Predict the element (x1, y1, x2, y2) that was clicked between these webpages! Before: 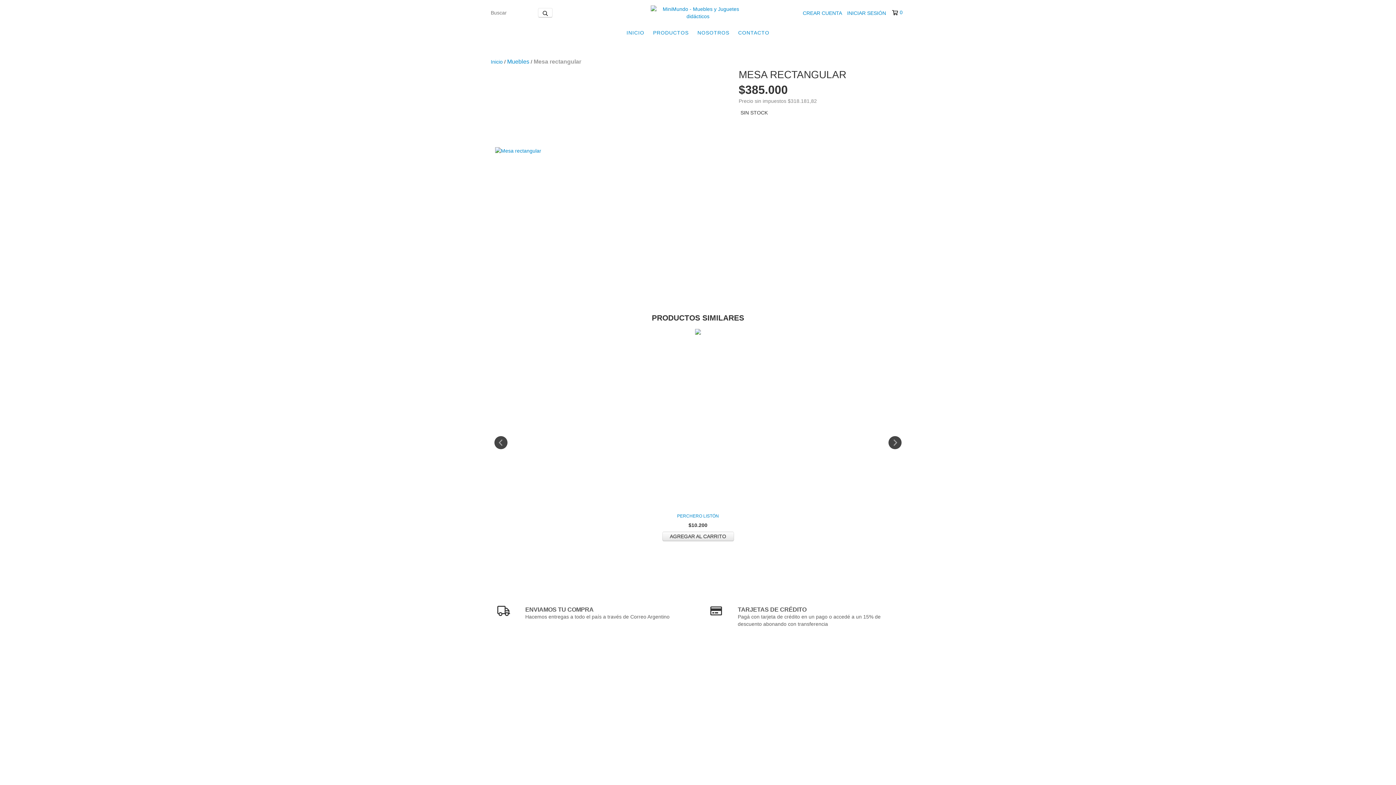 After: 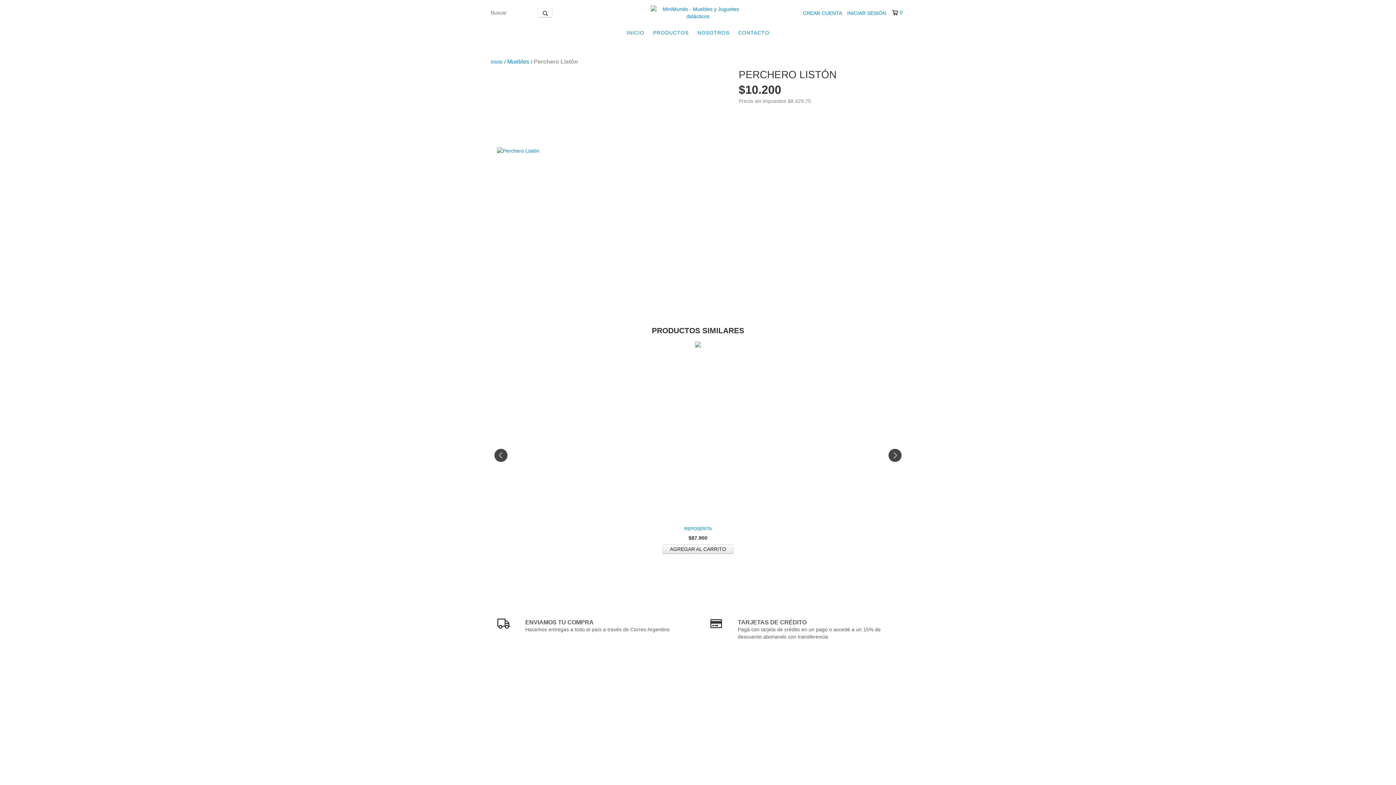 Action: bbox: (492, 512, 903, 520) label: Perchero Listón